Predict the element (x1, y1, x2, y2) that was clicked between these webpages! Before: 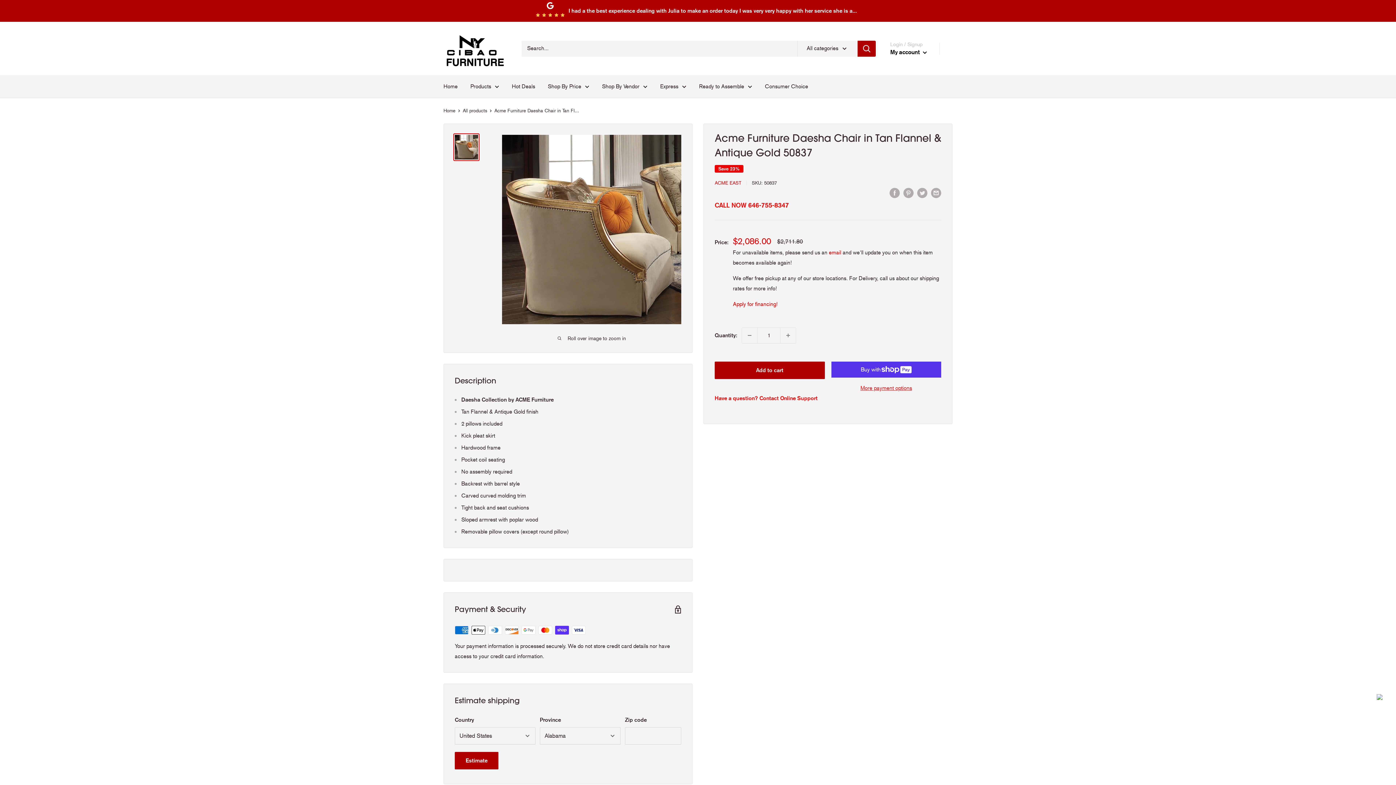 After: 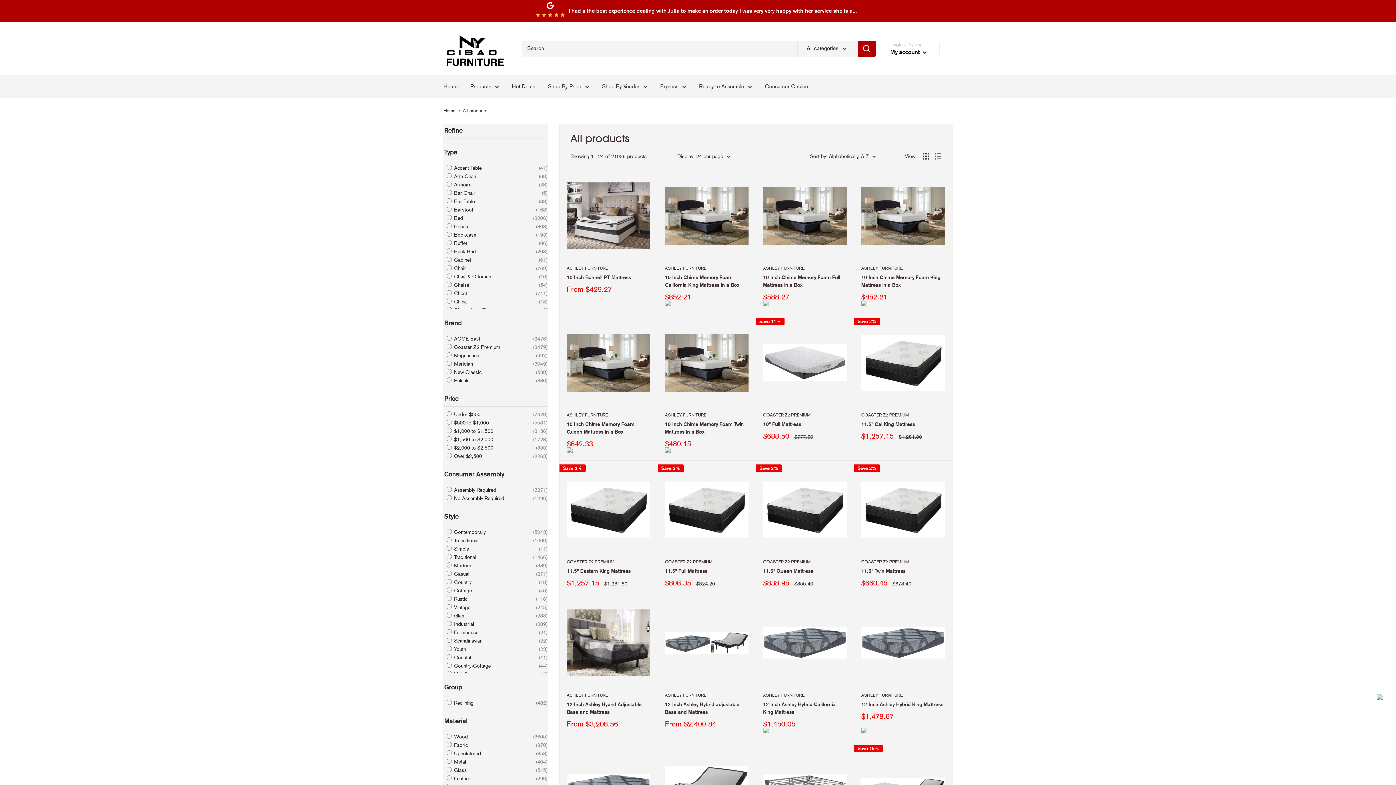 Action: bbox: (548, 81, 589, 91) label: Shop By Price